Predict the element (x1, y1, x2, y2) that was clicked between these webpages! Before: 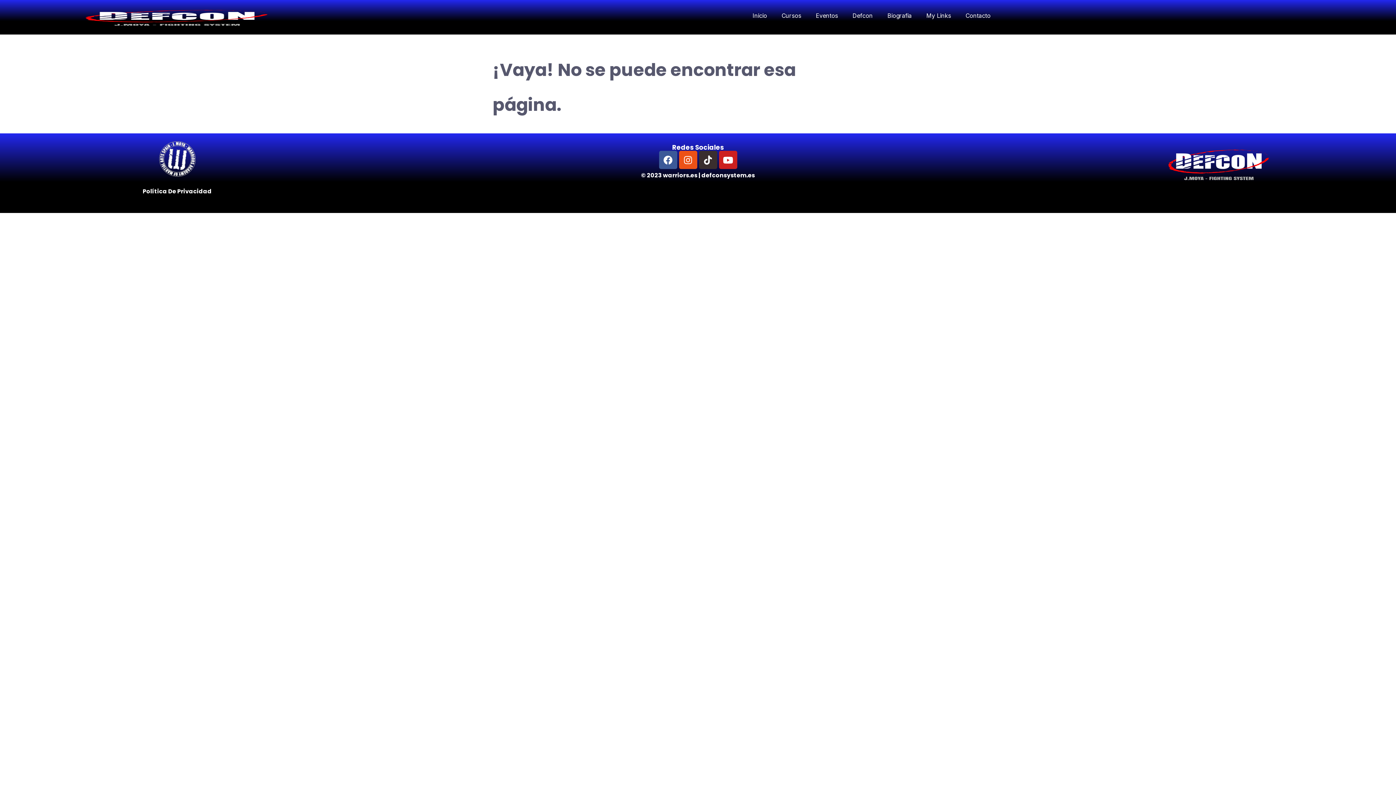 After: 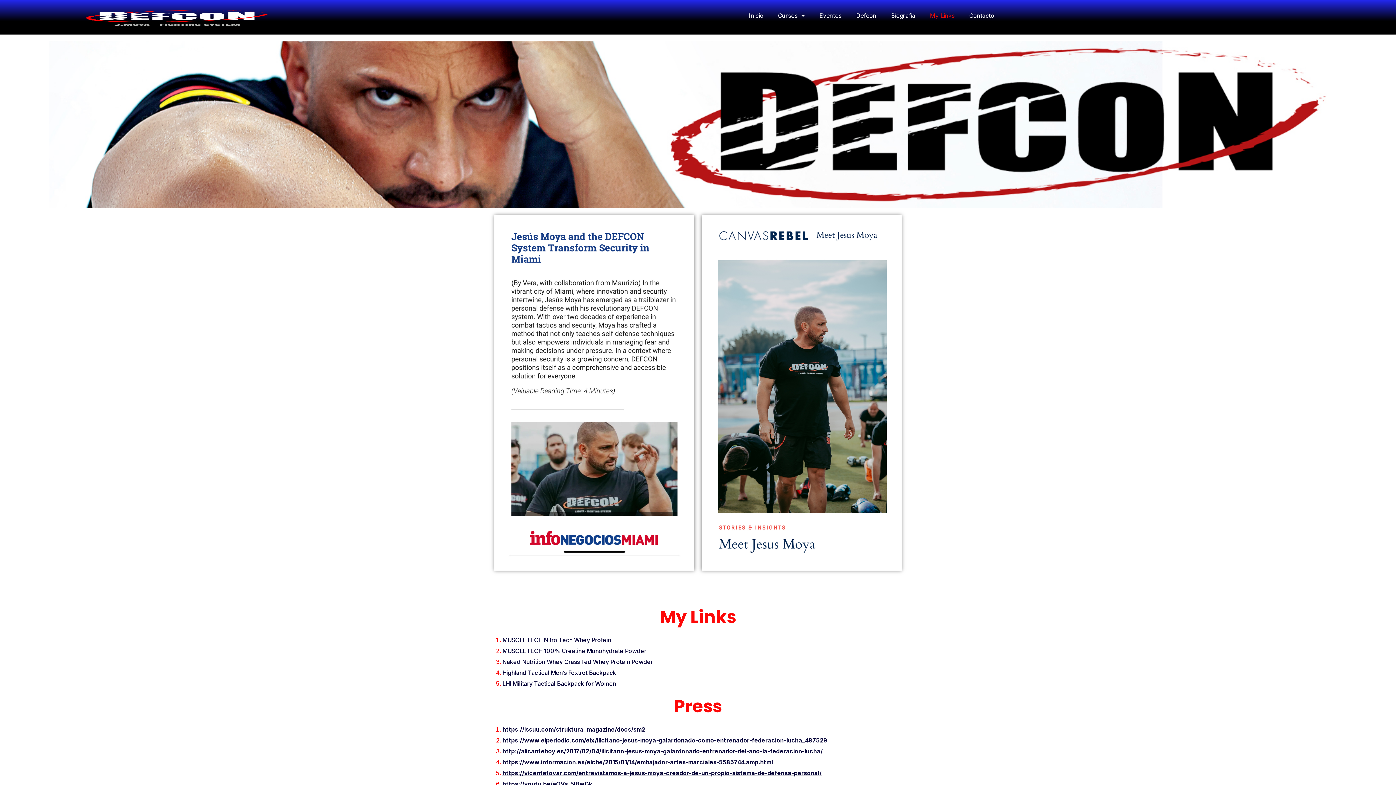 Action: bbox: (919, 7, 958, 24) label: My Links